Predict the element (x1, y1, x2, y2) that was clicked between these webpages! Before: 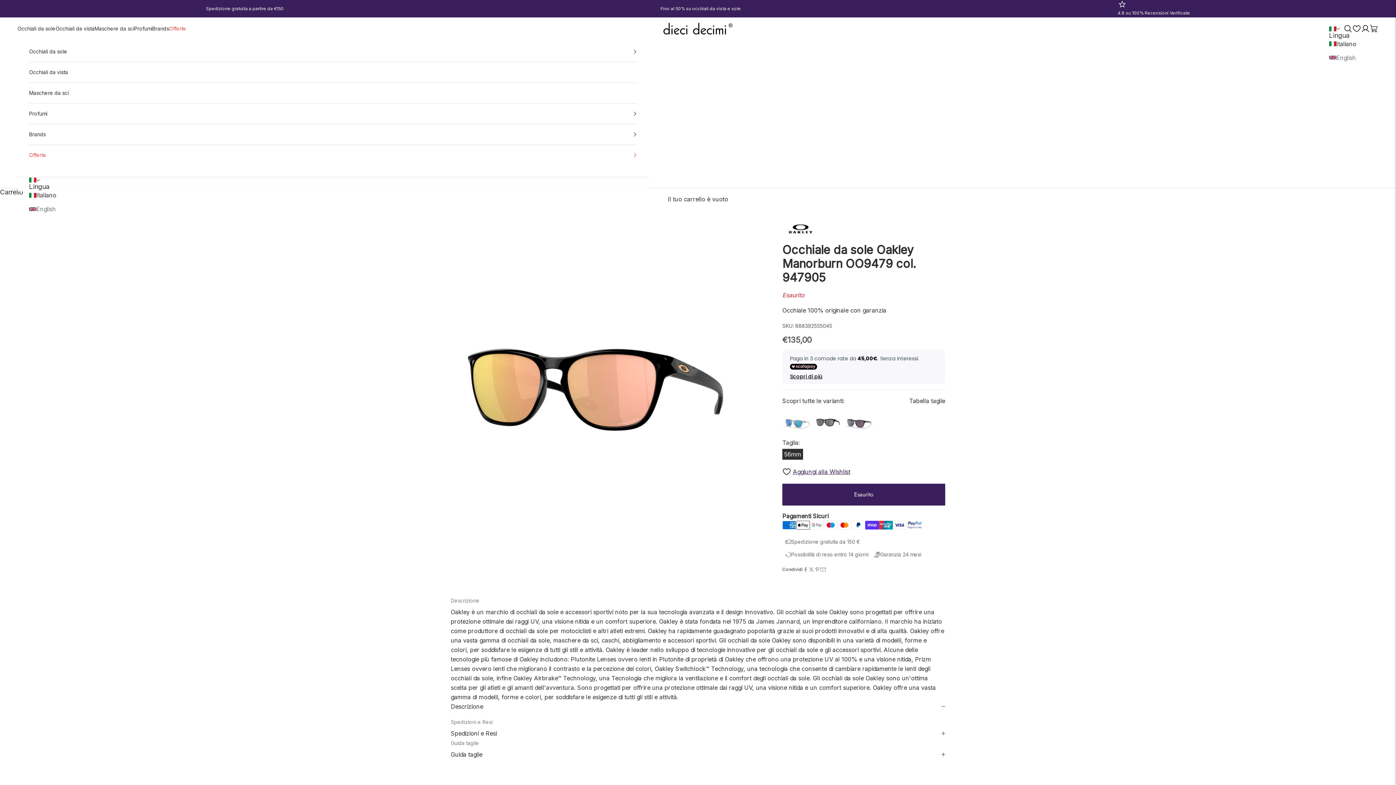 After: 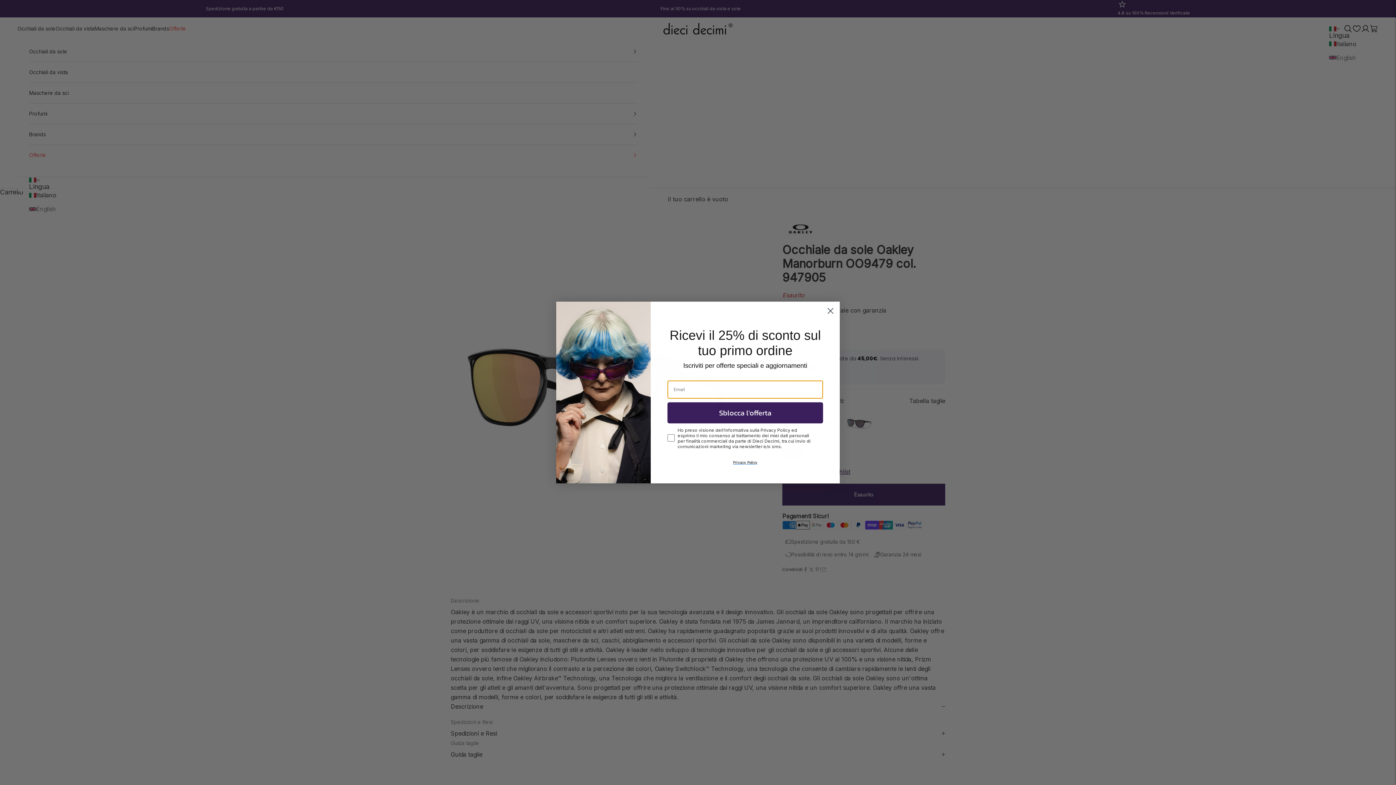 Action: bbox: (29, 177, 40, 182)